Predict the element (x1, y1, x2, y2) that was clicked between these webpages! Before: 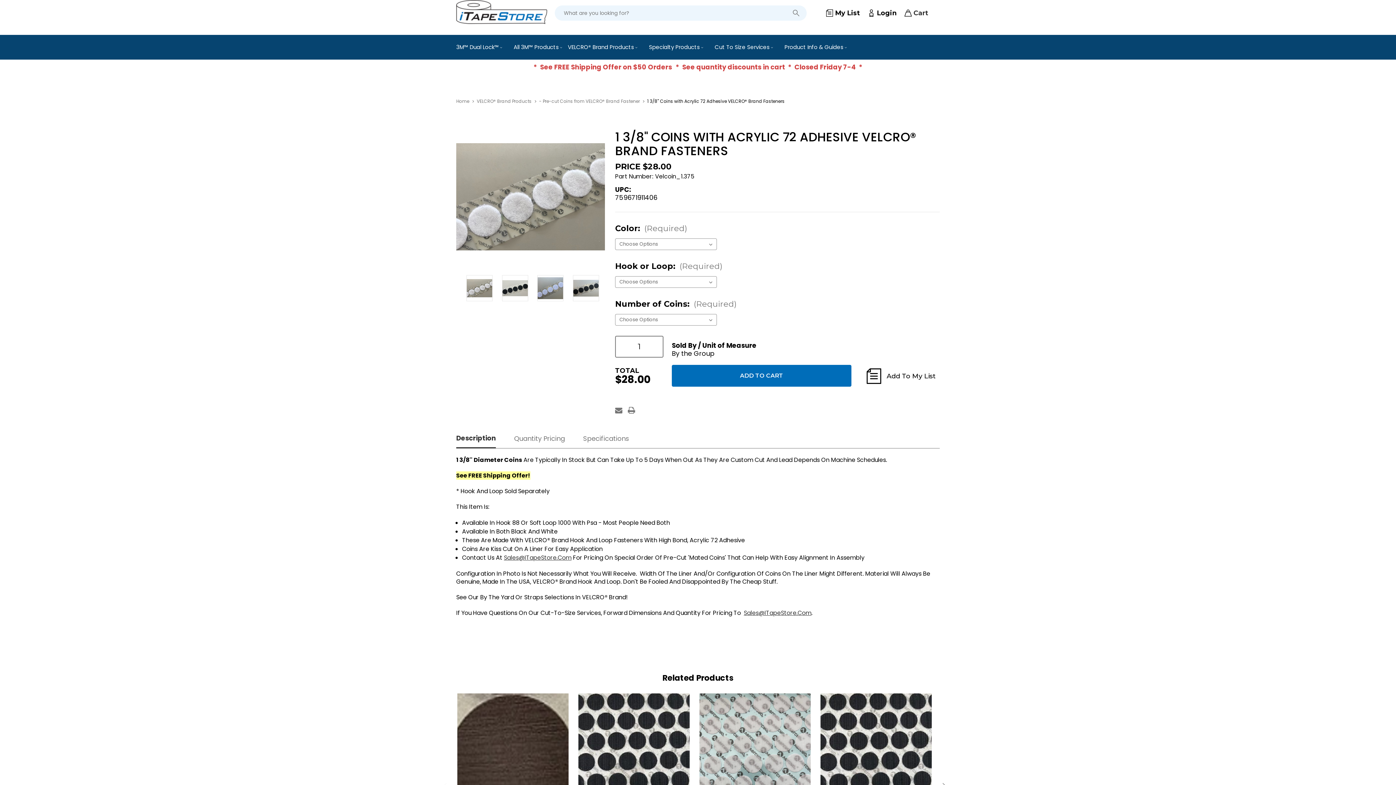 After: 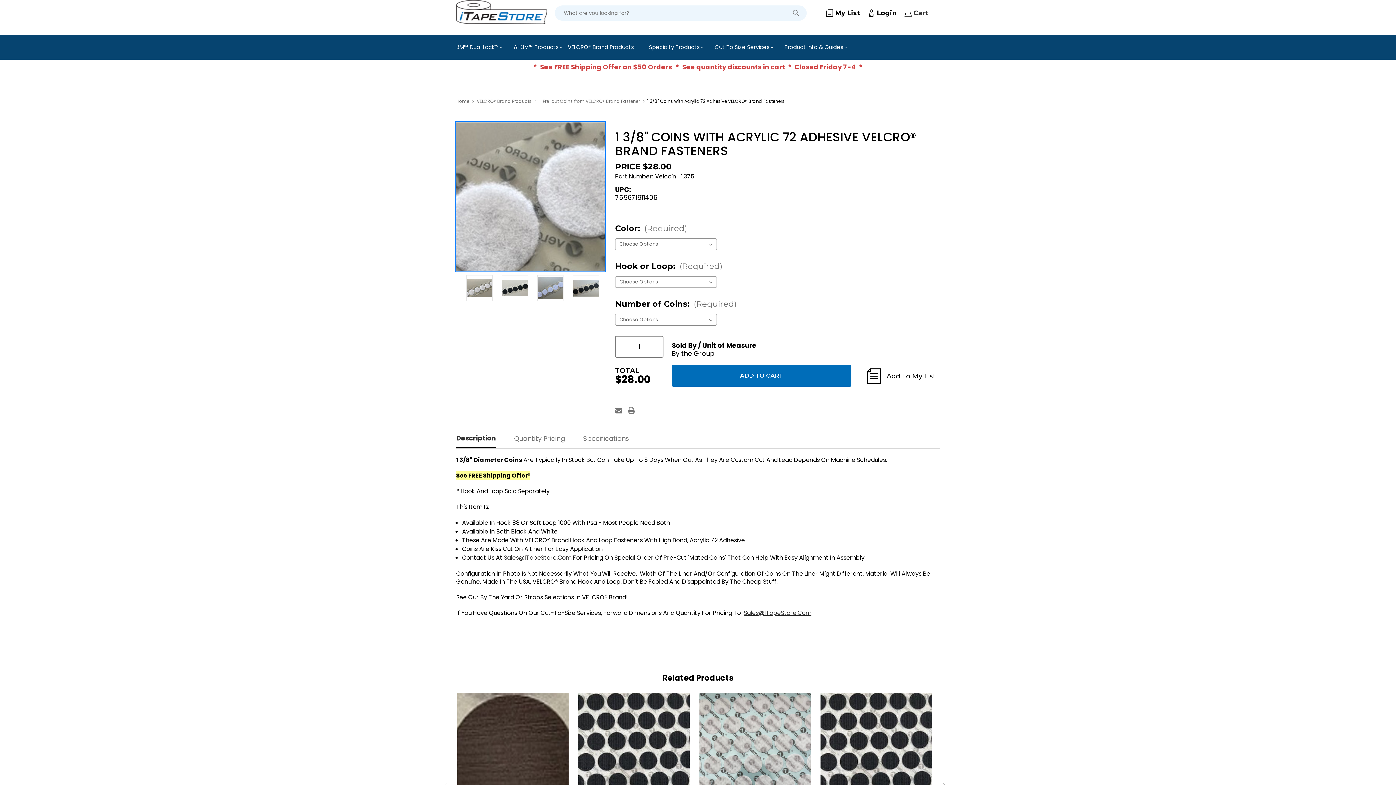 Action: bbox: (456, 122, 605, 271)